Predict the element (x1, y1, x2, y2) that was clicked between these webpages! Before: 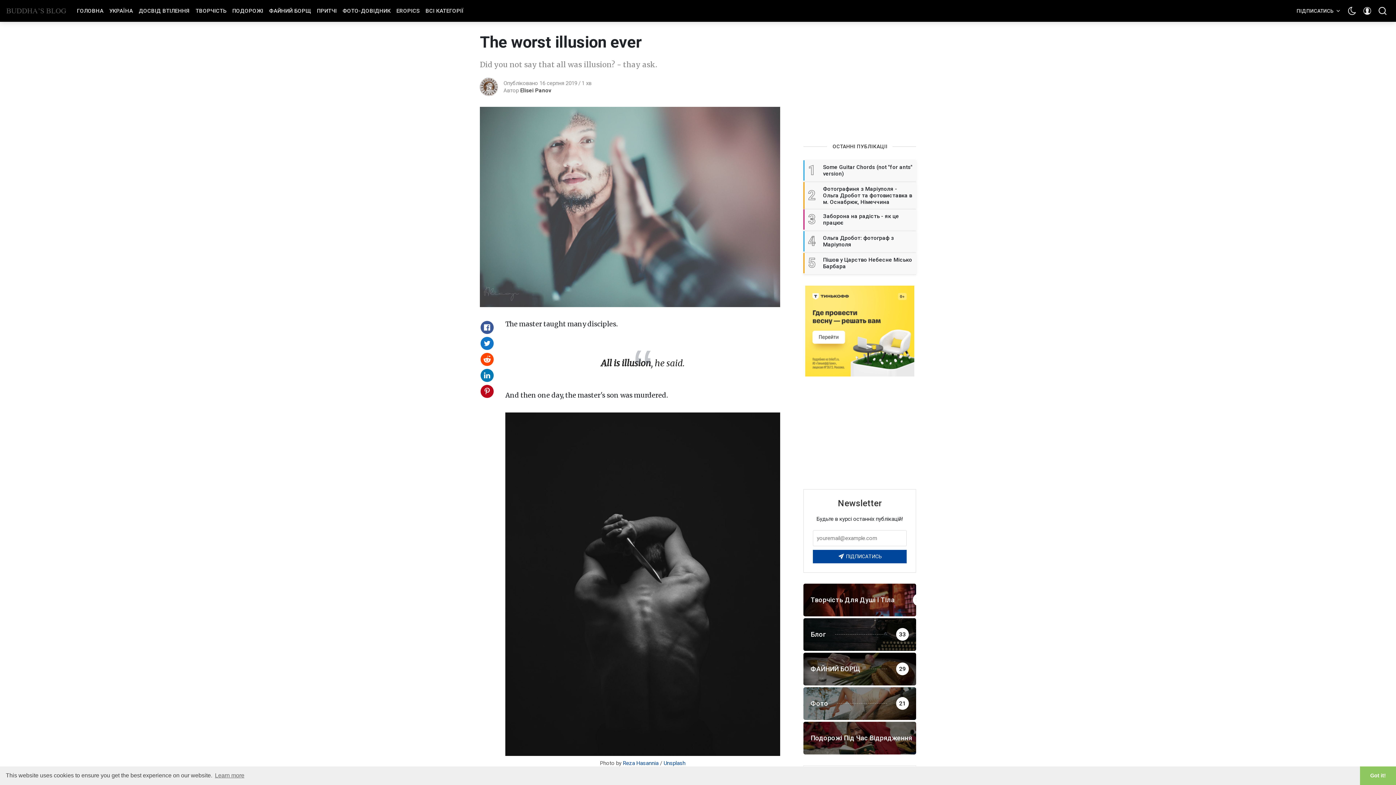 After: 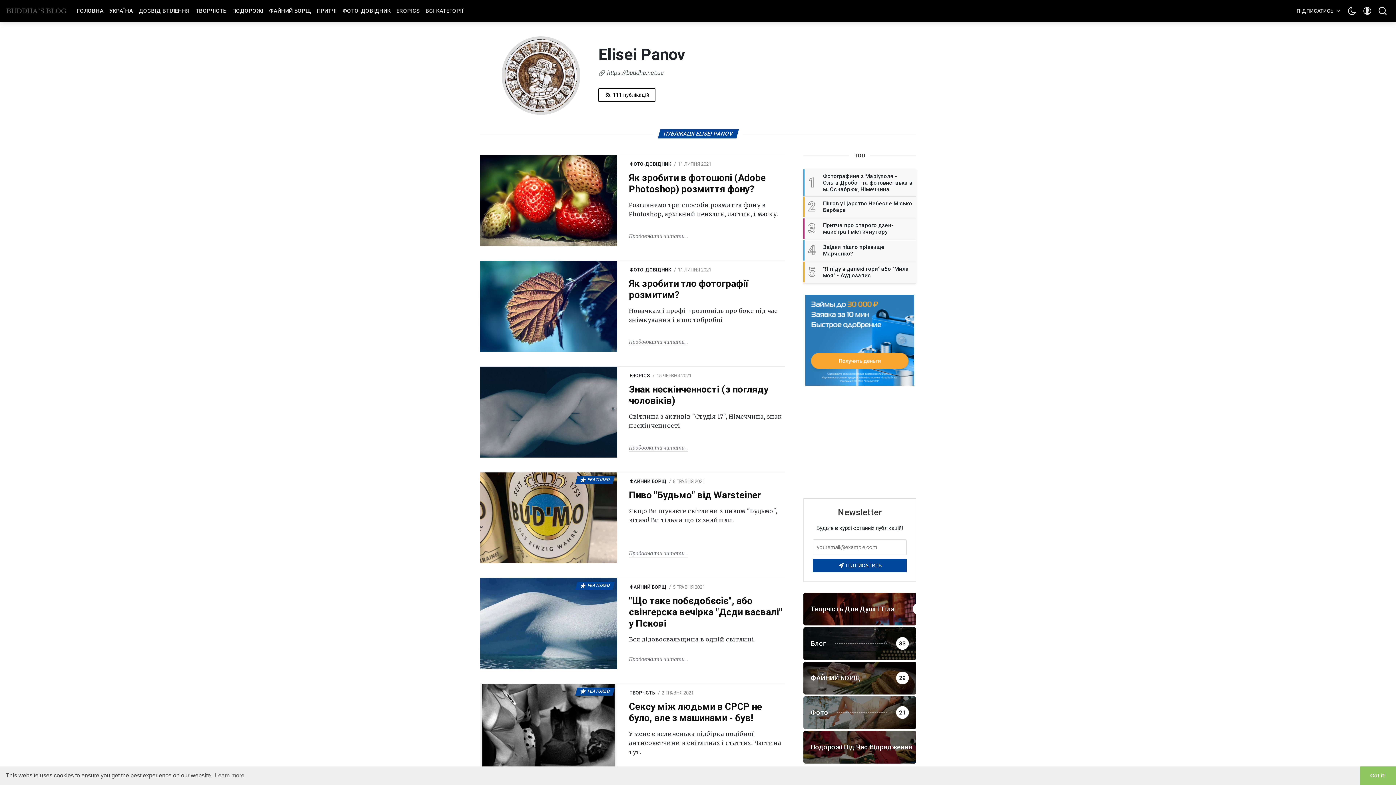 Action: bbox: (520, 87, 551, 93) label: Elisei Panov